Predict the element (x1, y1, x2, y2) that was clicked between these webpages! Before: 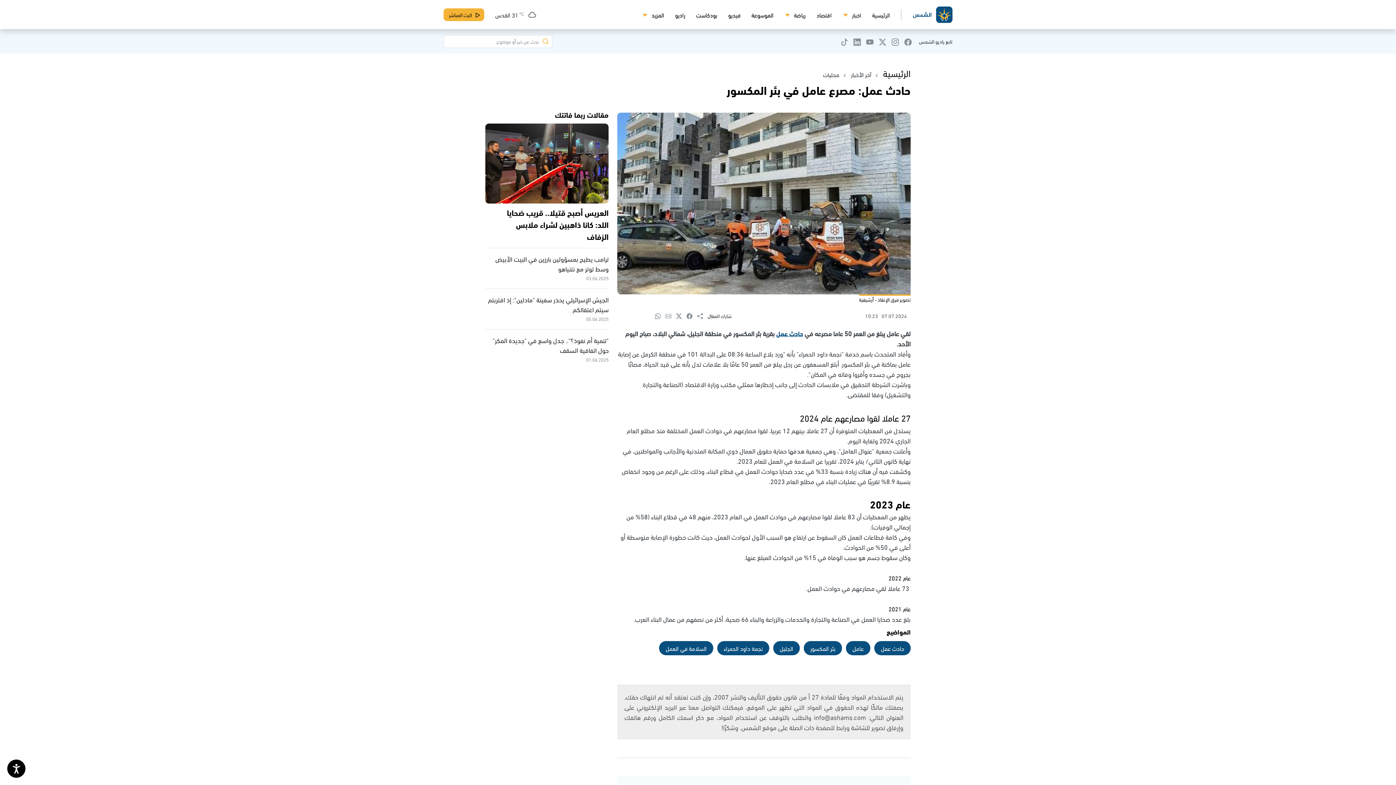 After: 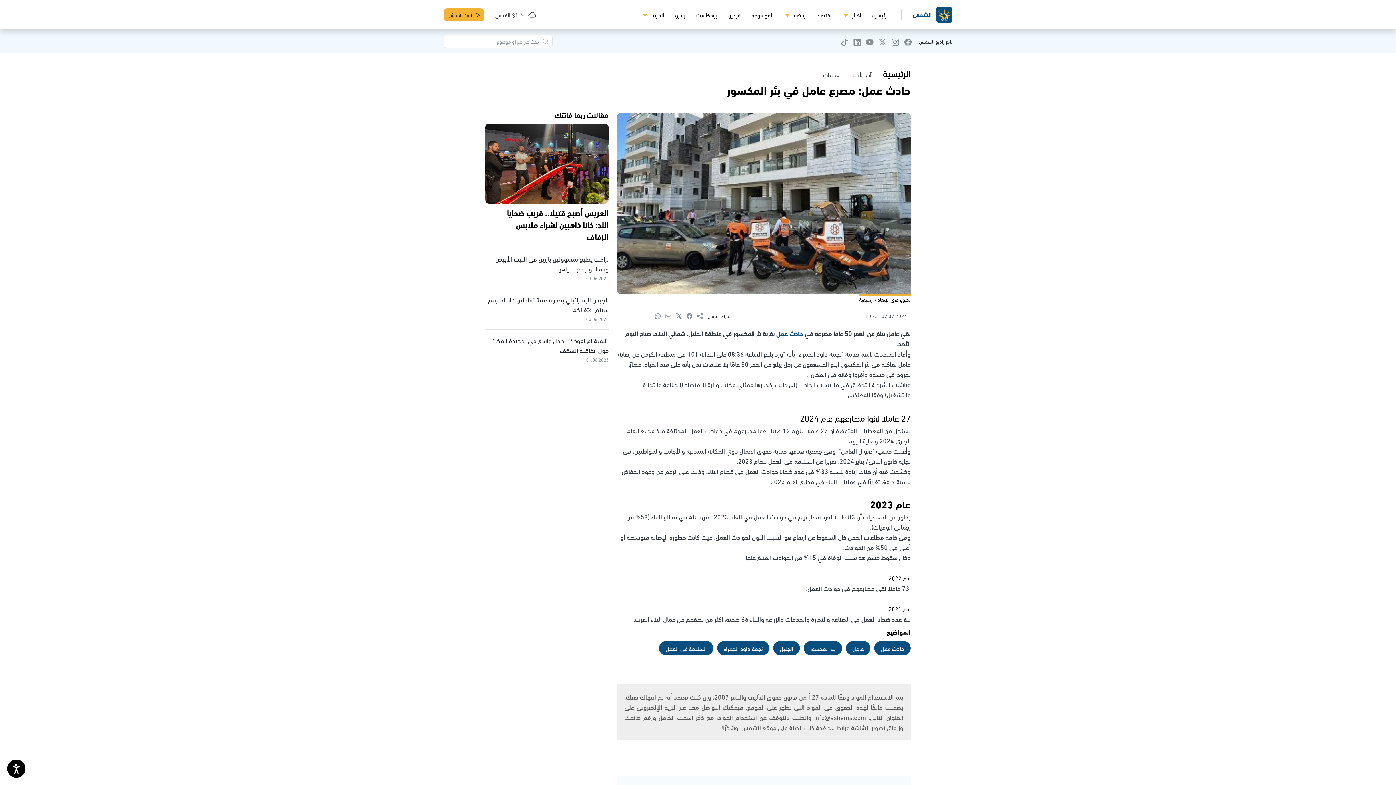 Action: label: البث المباشر bbox: (443, 8, 484, 20)